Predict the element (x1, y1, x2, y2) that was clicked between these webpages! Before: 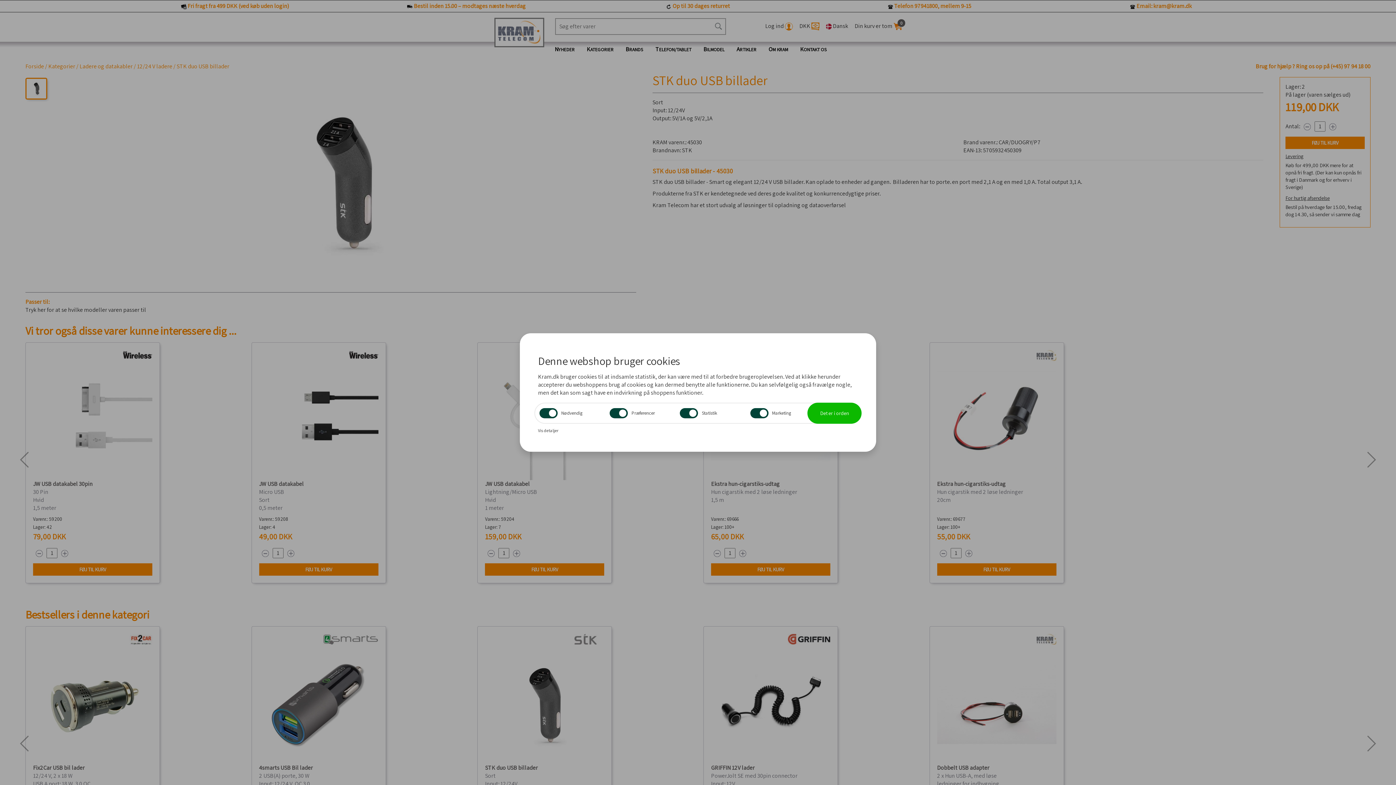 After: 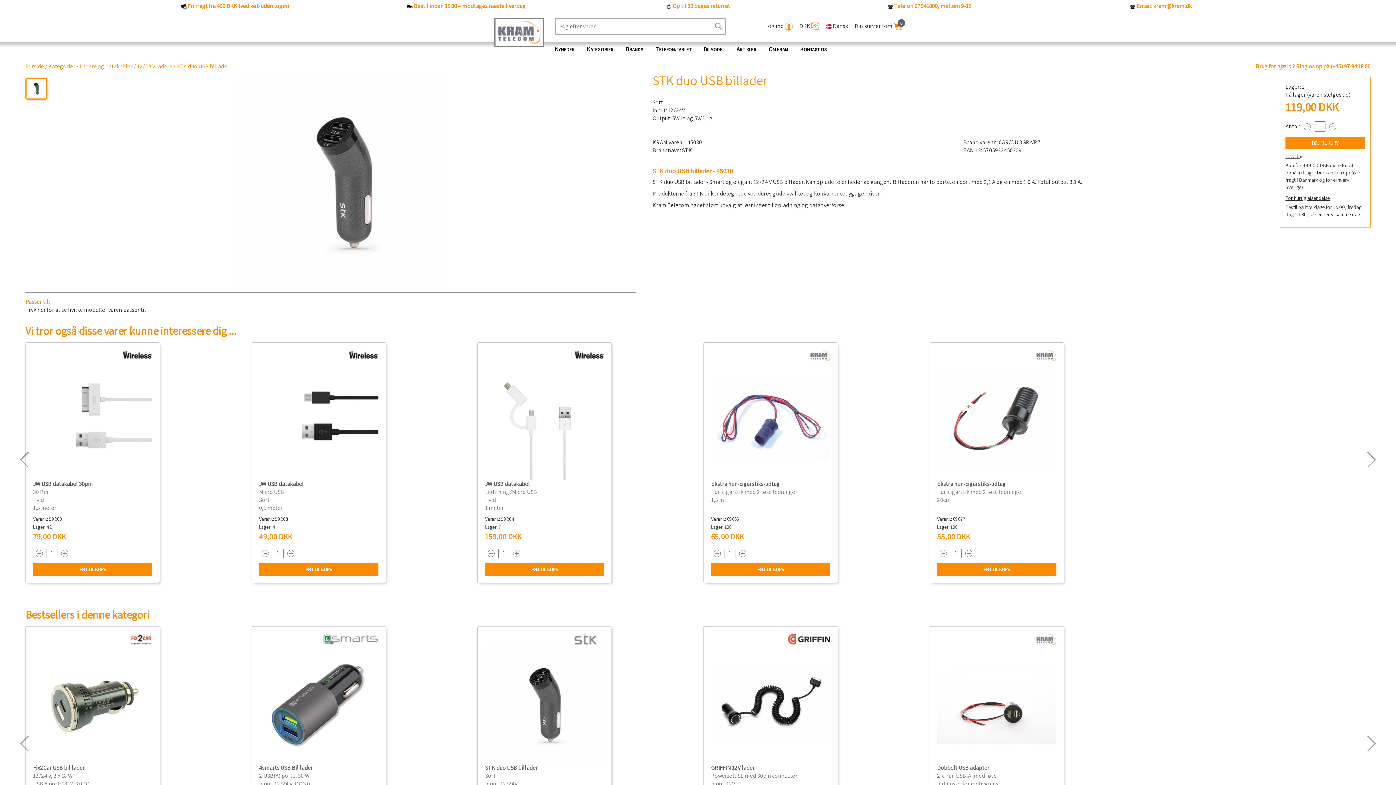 Action: label: Det er i orden bbox: (807, 402, 861, 424)